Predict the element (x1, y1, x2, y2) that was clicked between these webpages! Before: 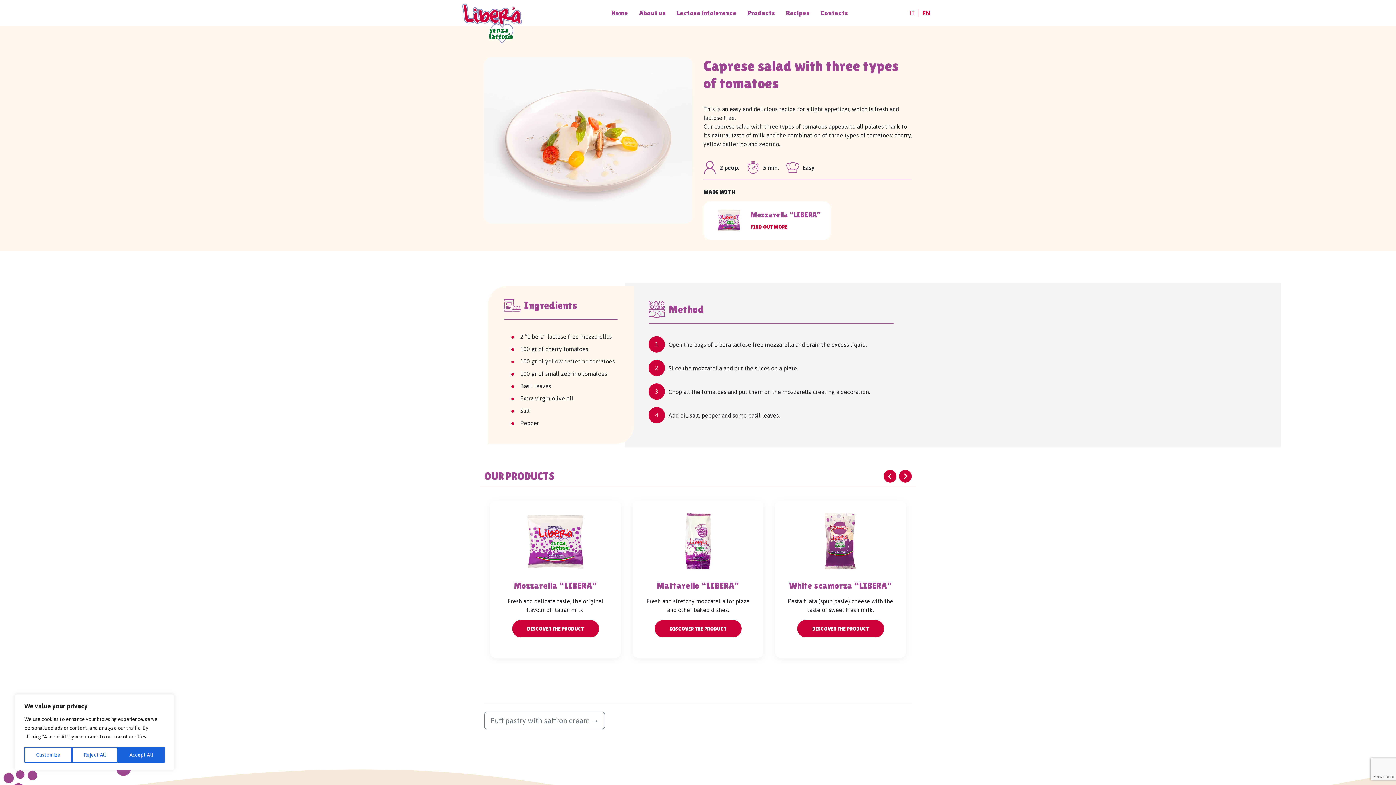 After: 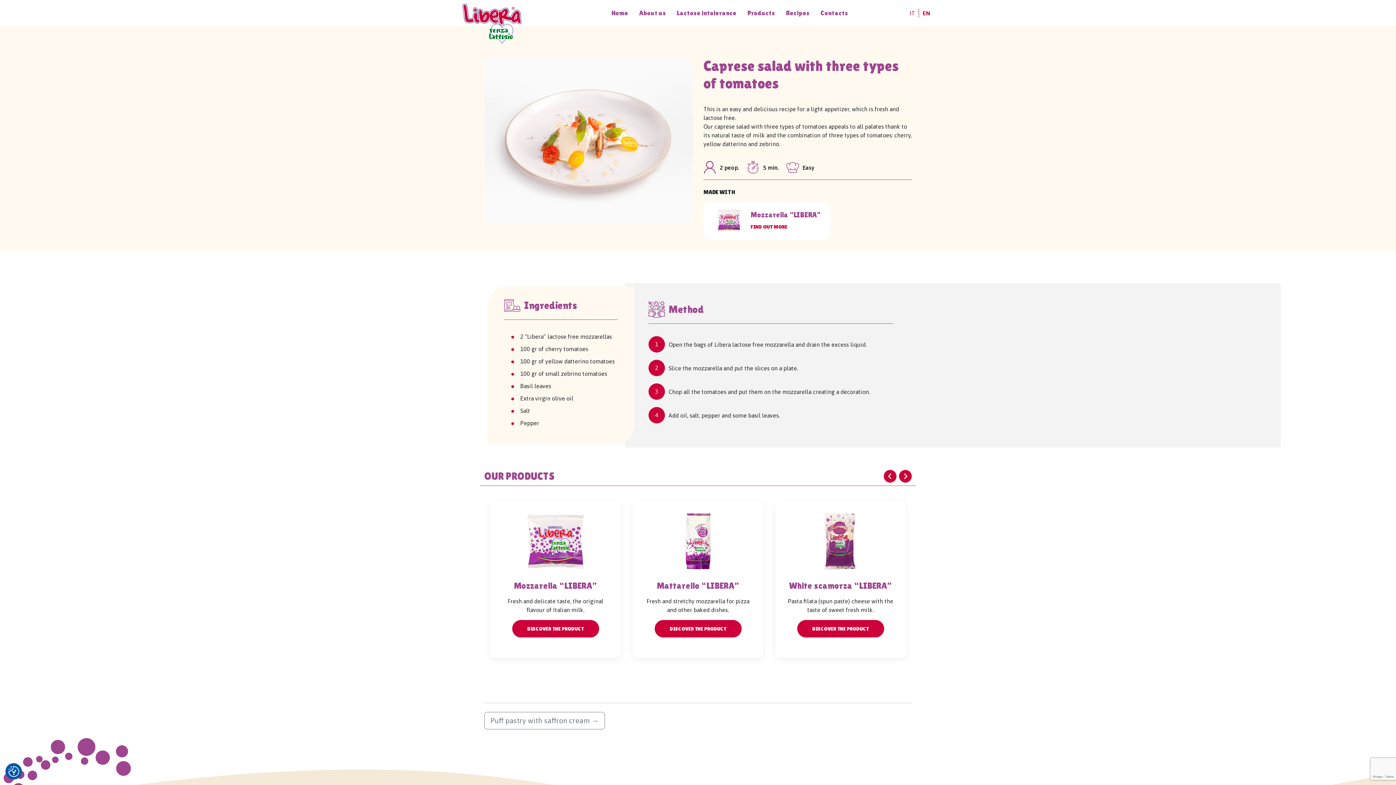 Action: bbox: (72, 747, 117, 763) label: Reject All